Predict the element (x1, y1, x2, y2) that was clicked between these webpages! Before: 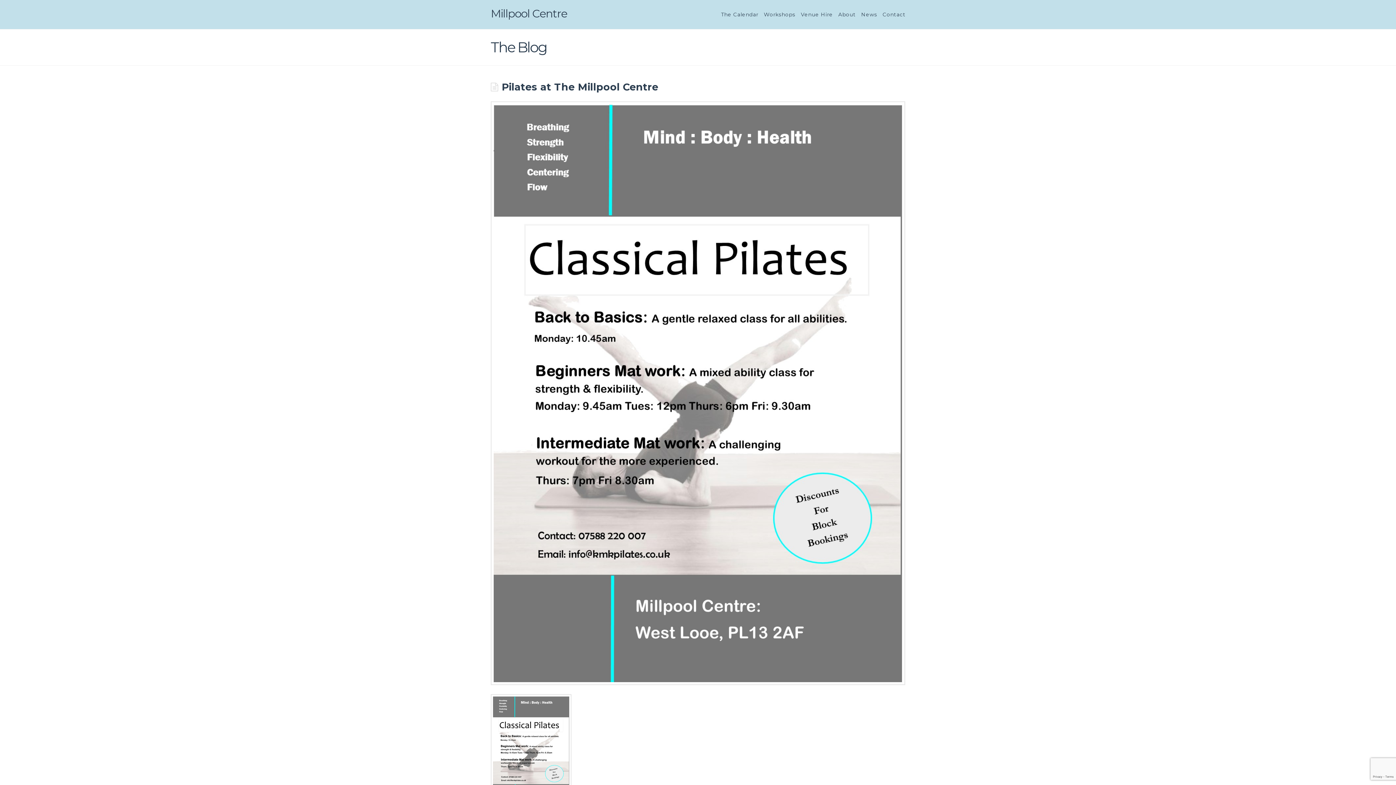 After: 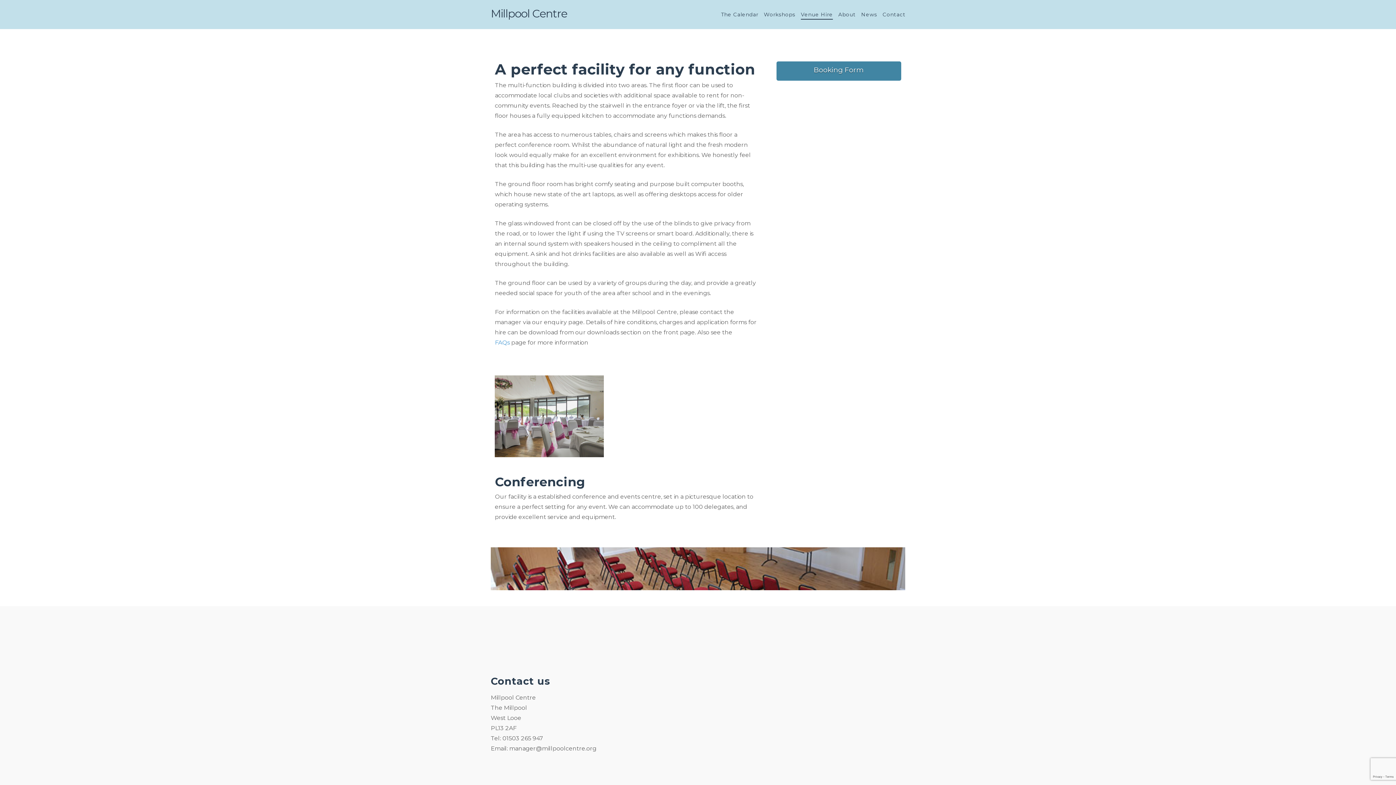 Action: label: Venue Hire bbox: (798, 0, 835, 29)